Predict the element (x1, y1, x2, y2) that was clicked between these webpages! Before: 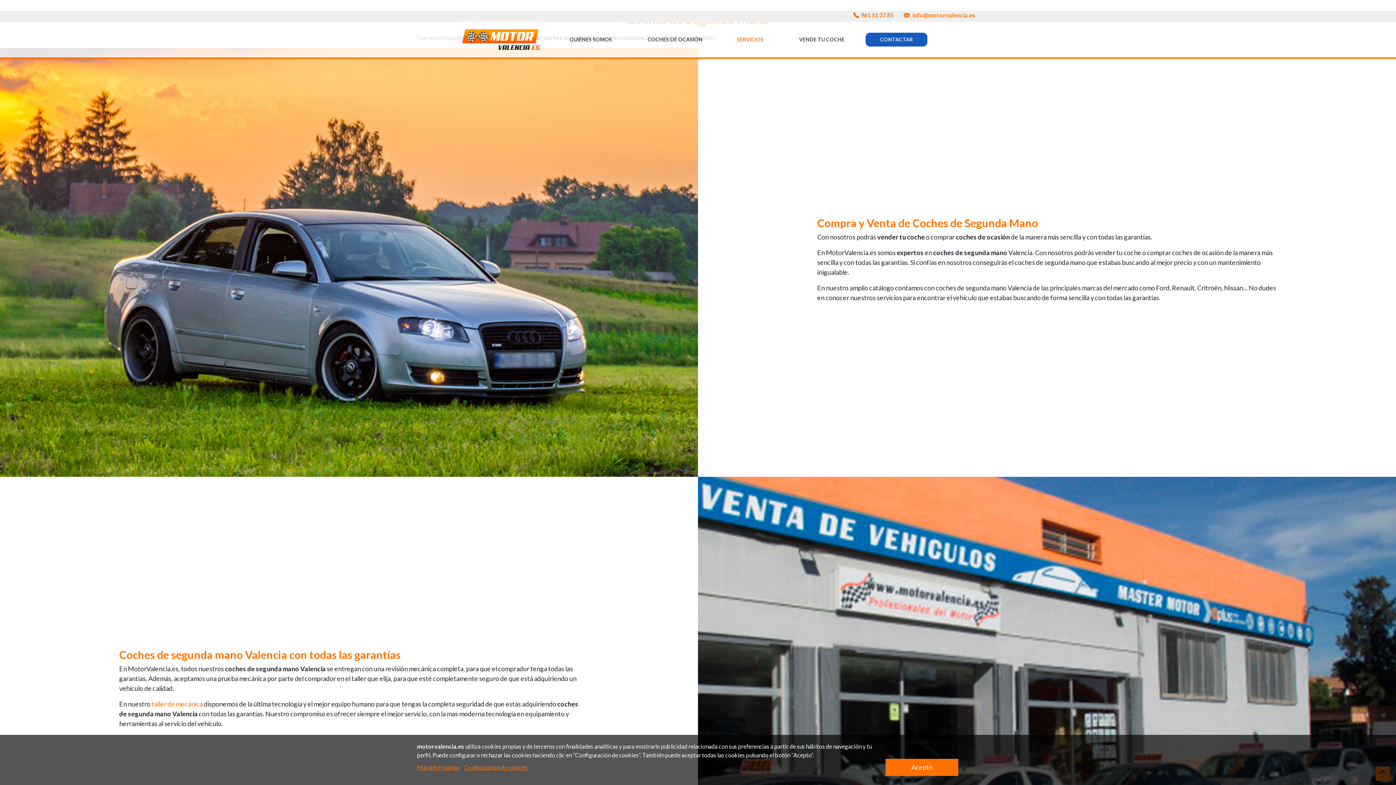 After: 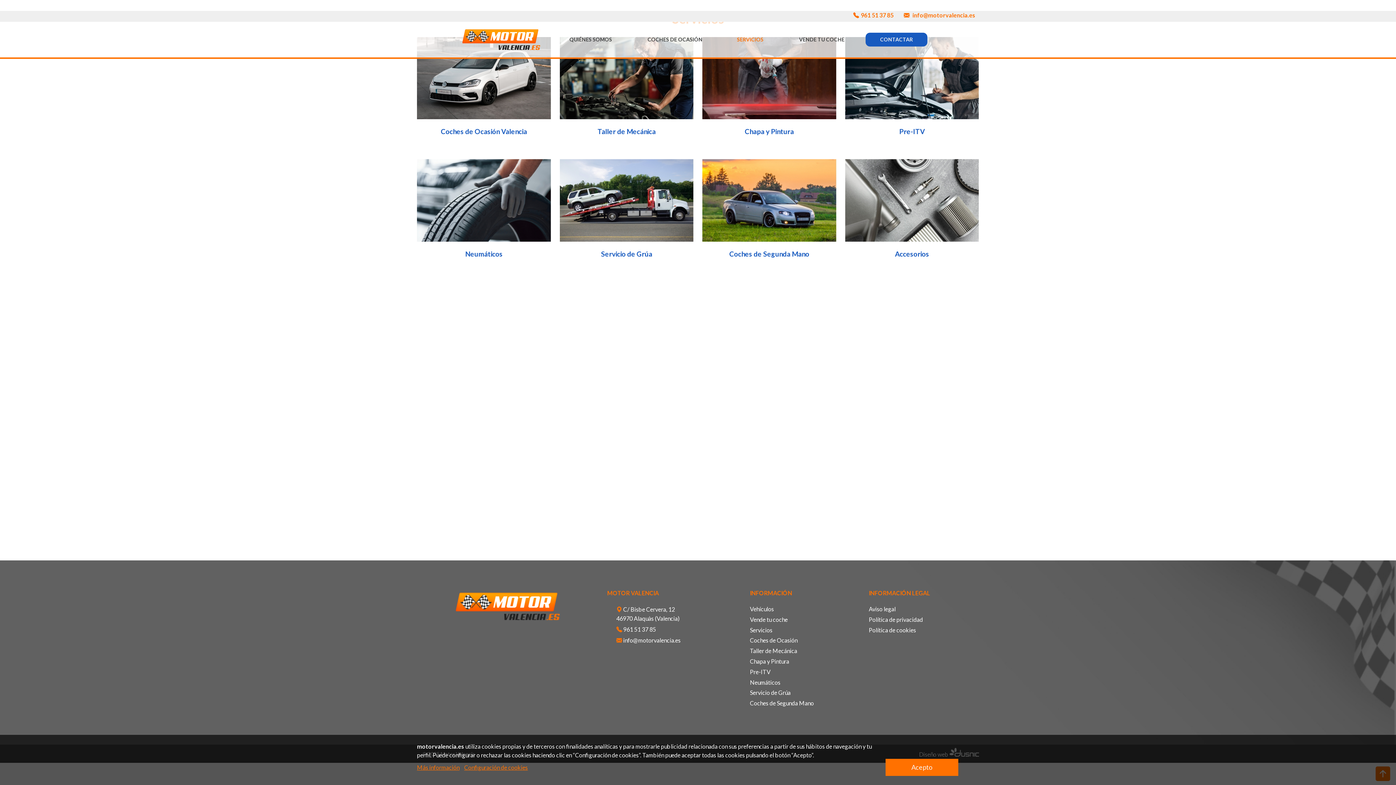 Action: label: SERVICIOS bbox: (722, 32, 778, 46)